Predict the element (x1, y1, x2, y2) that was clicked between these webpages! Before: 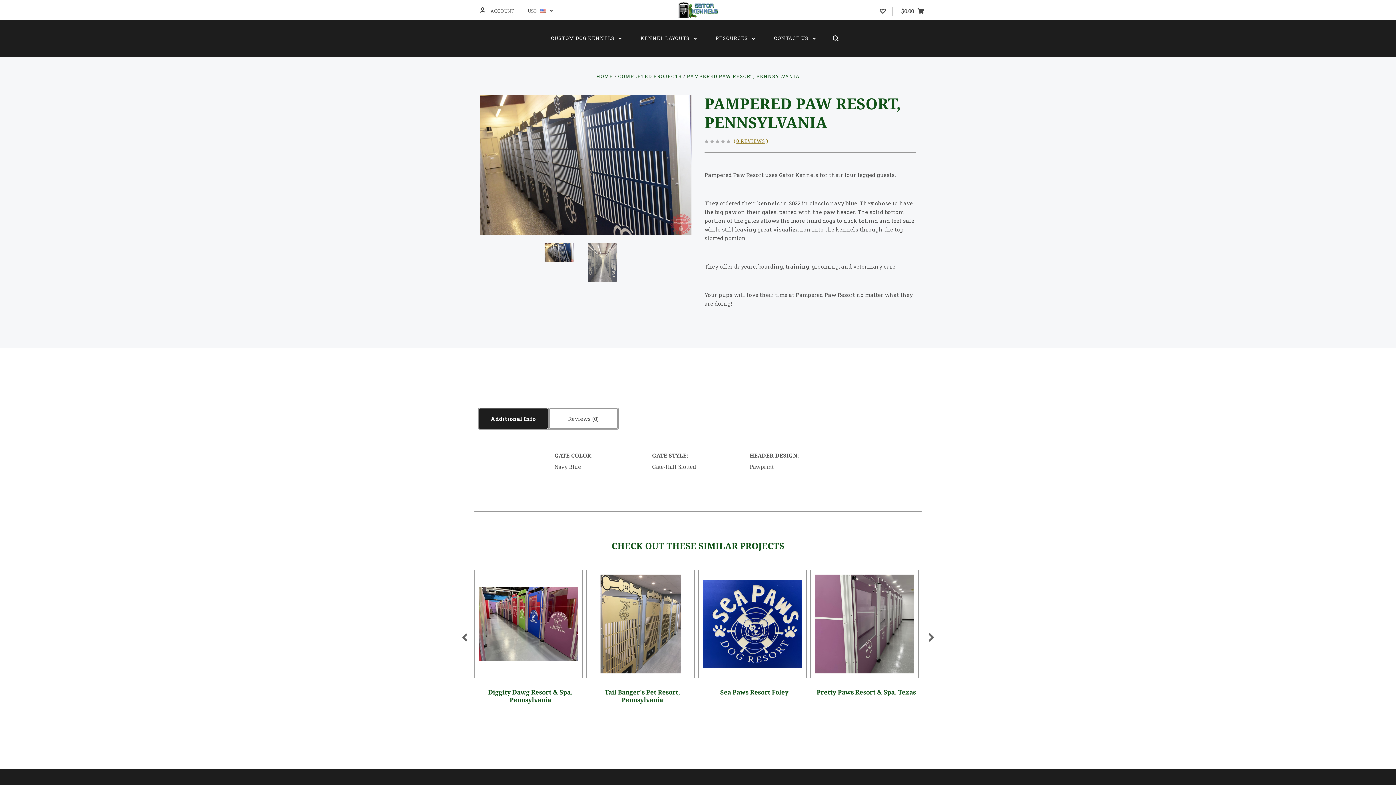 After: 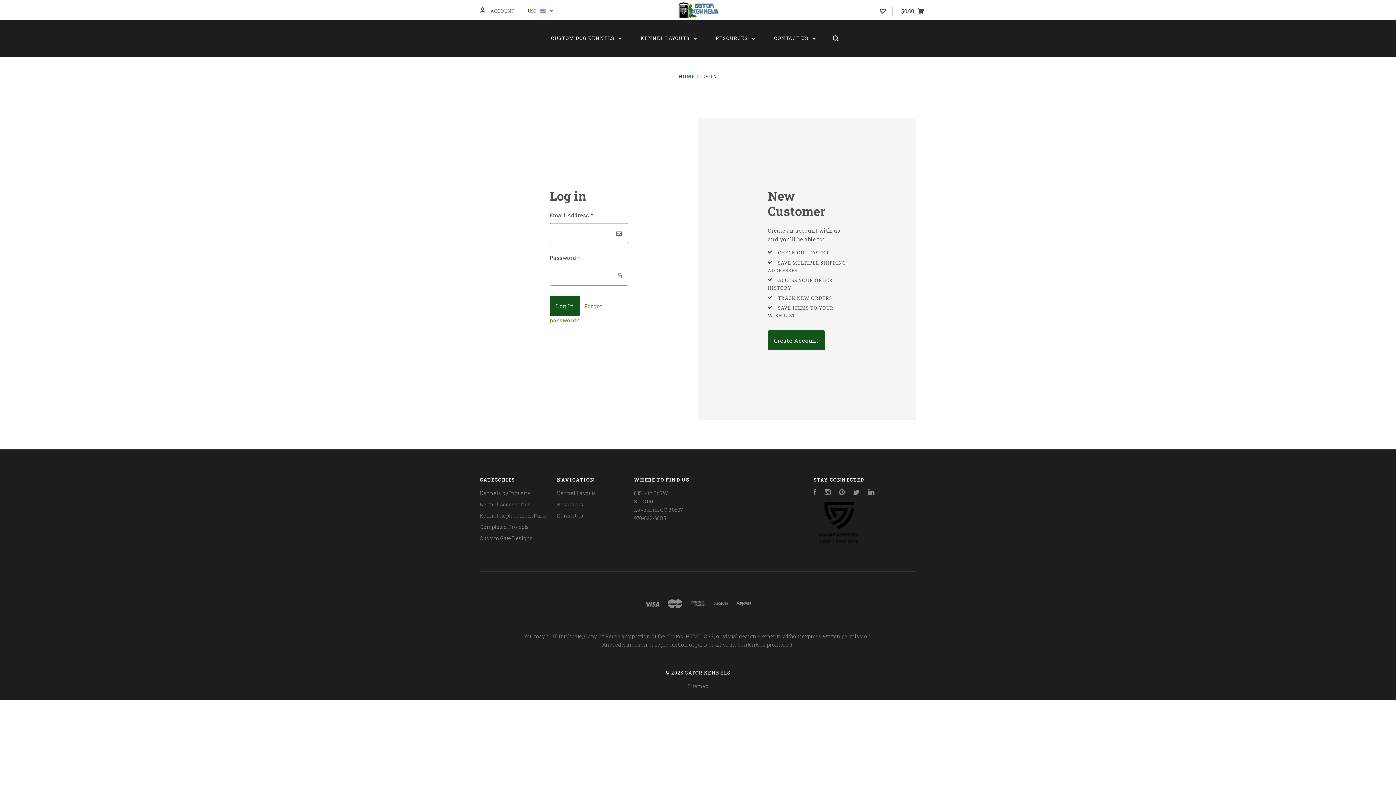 Action: bbox: (880, 0, 886, 20)